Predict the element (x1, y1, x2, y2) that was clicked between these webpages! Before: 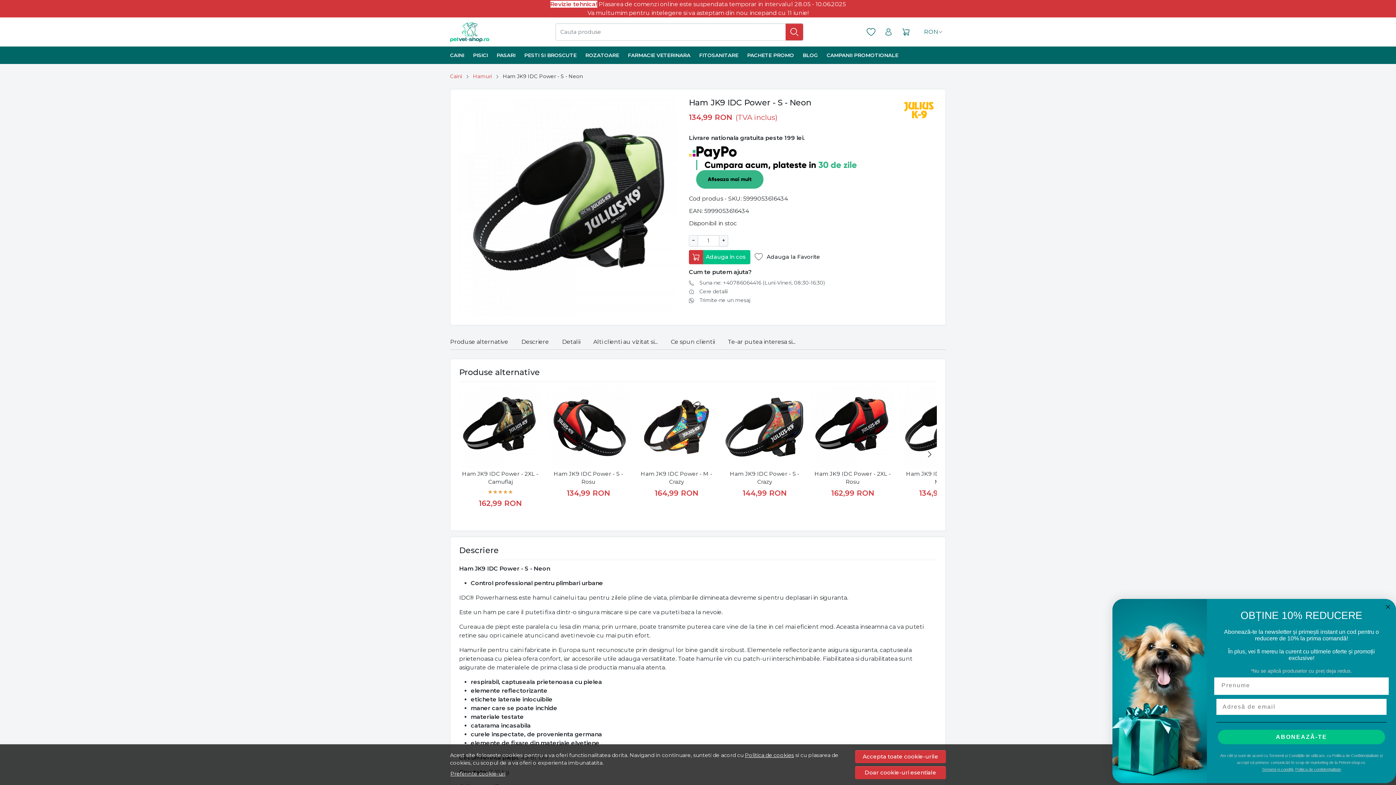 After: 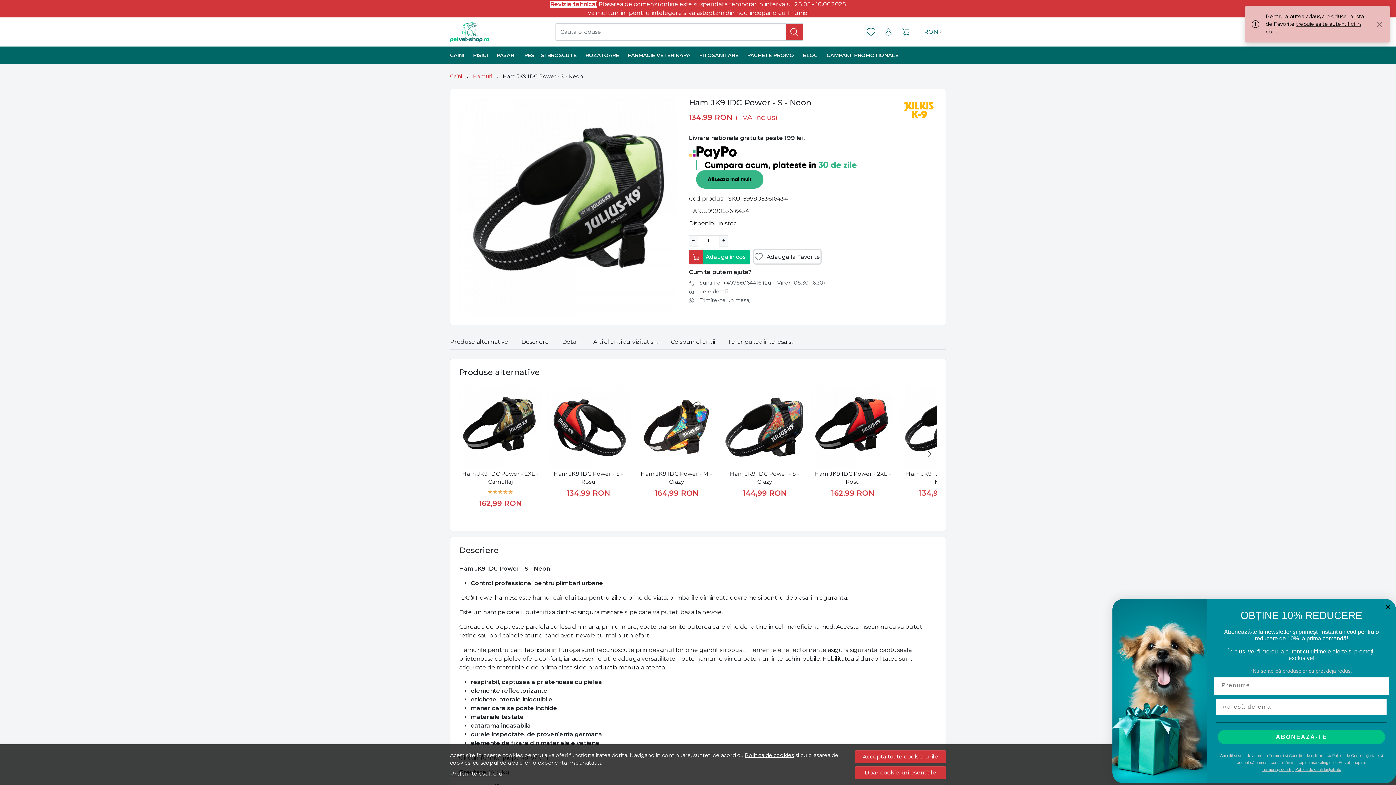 Action: label: Adauga la Favorite bbox: (754, 250, 820, 263)